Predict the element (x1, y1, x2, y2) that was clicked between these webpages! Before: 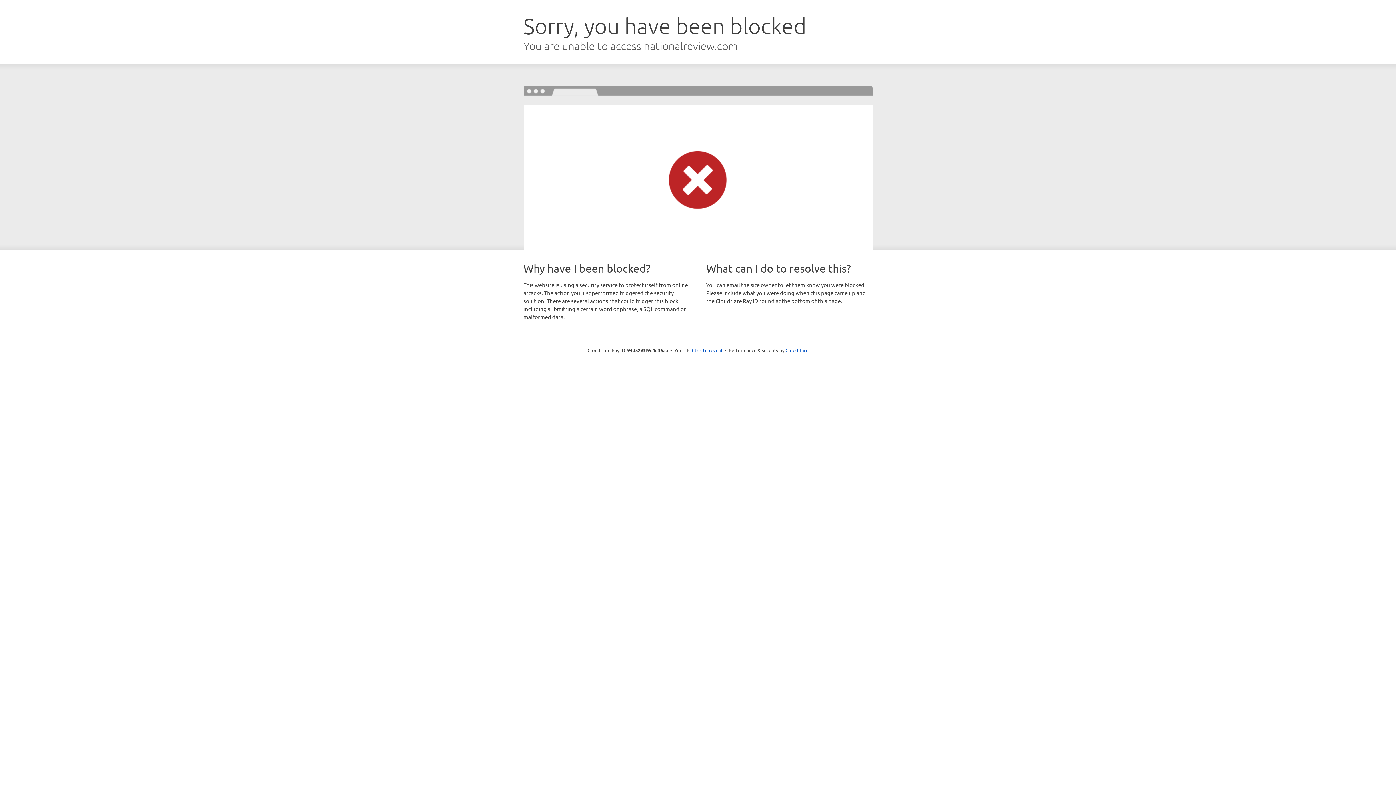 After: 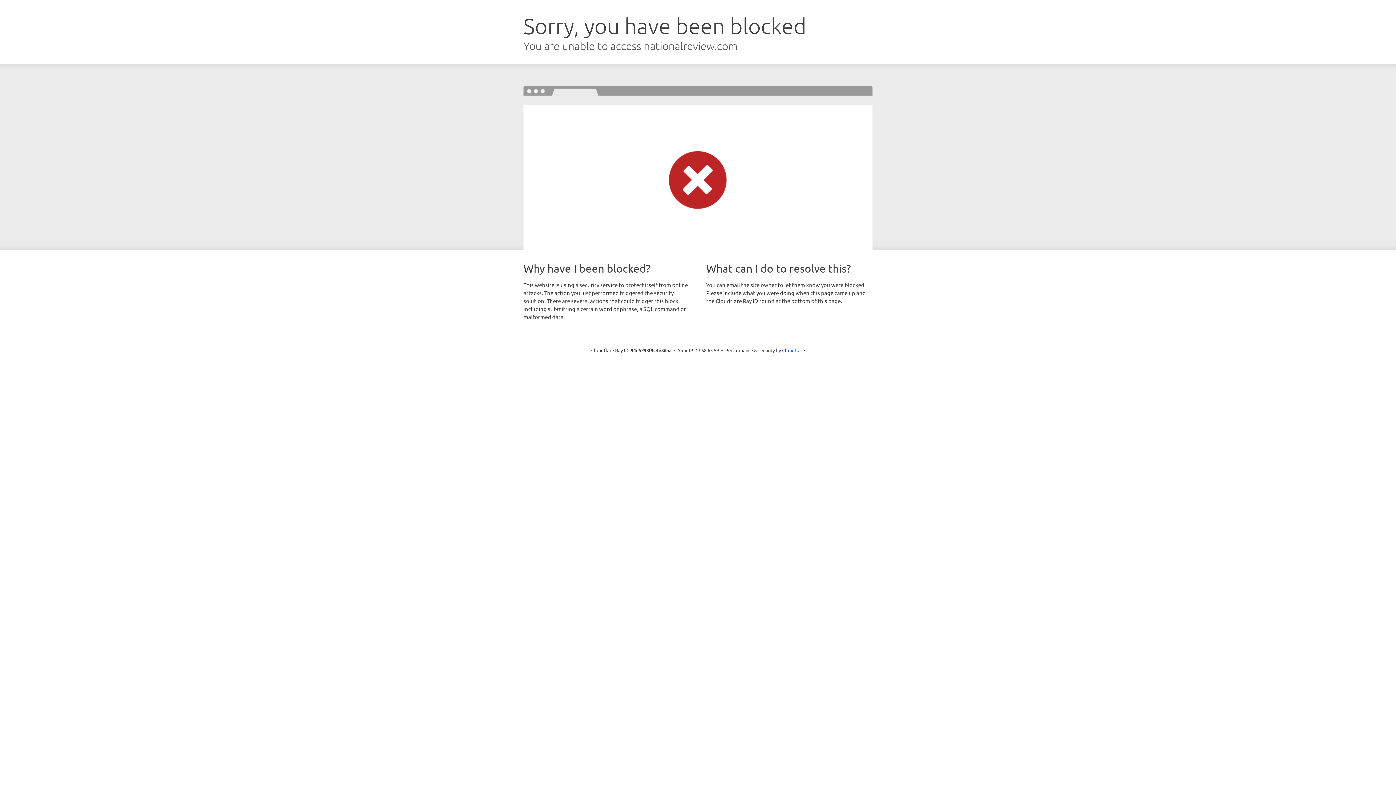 Action: label: Click to reveal bbox: (692, 346, 722, 353)